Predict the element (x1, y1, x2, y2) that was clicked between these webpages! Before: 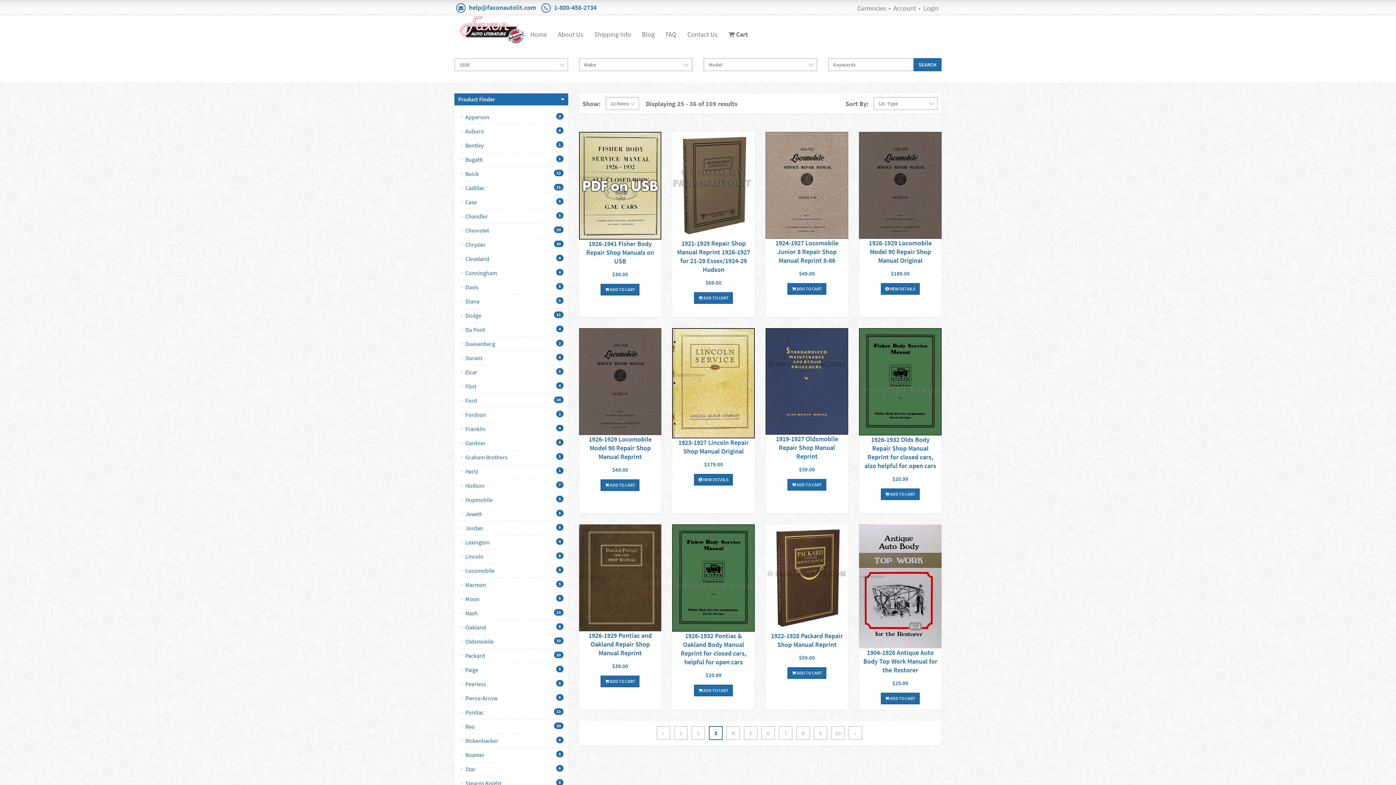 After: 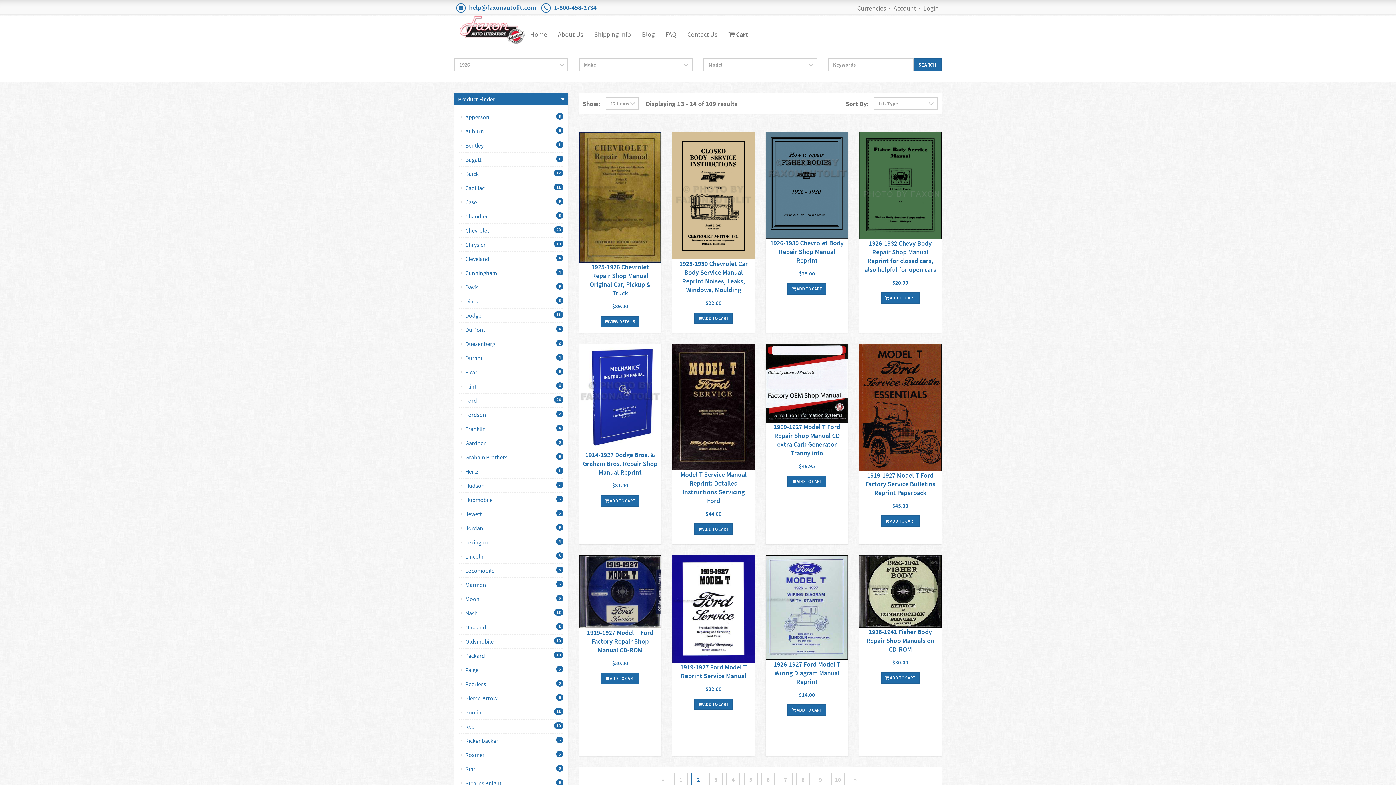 Action: label: 2 bbox: (691, 726, 705, 740)